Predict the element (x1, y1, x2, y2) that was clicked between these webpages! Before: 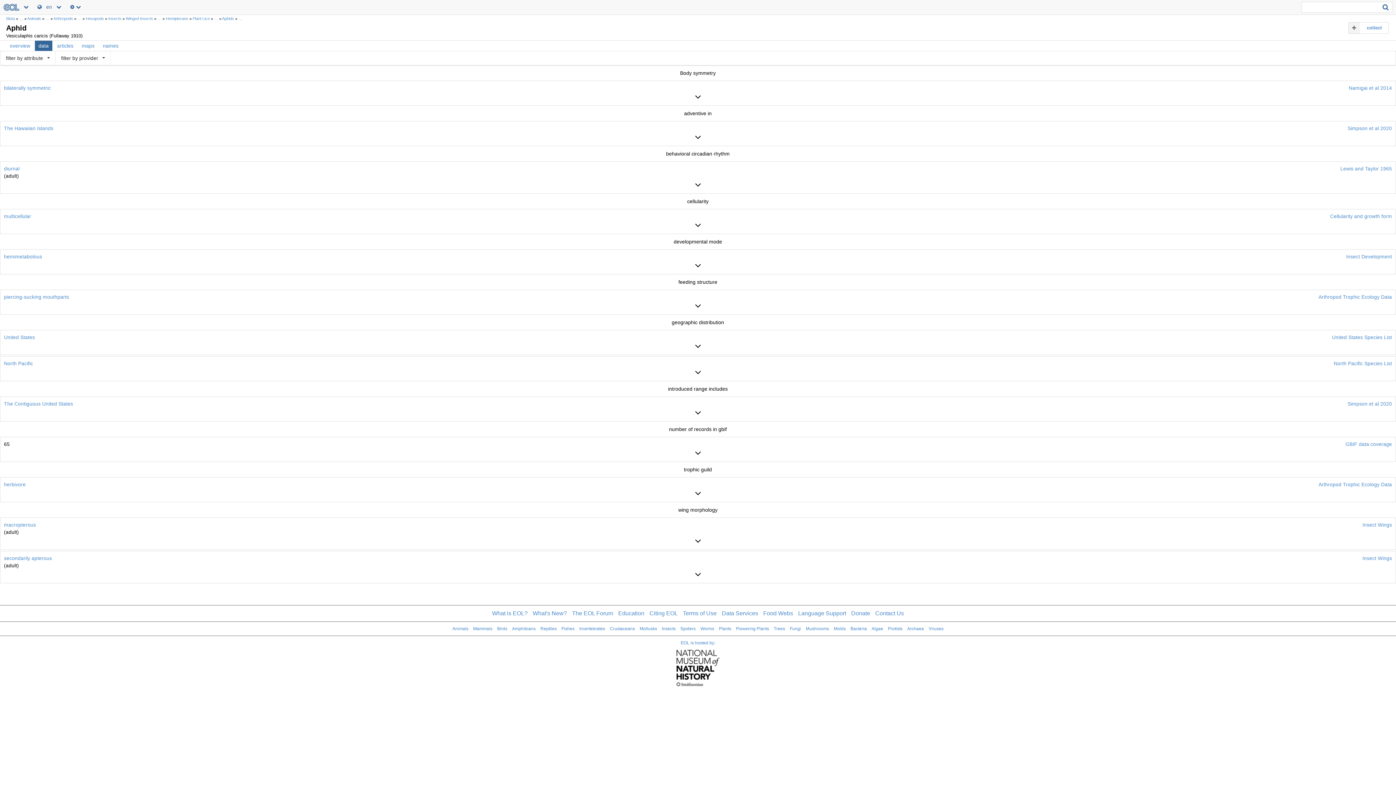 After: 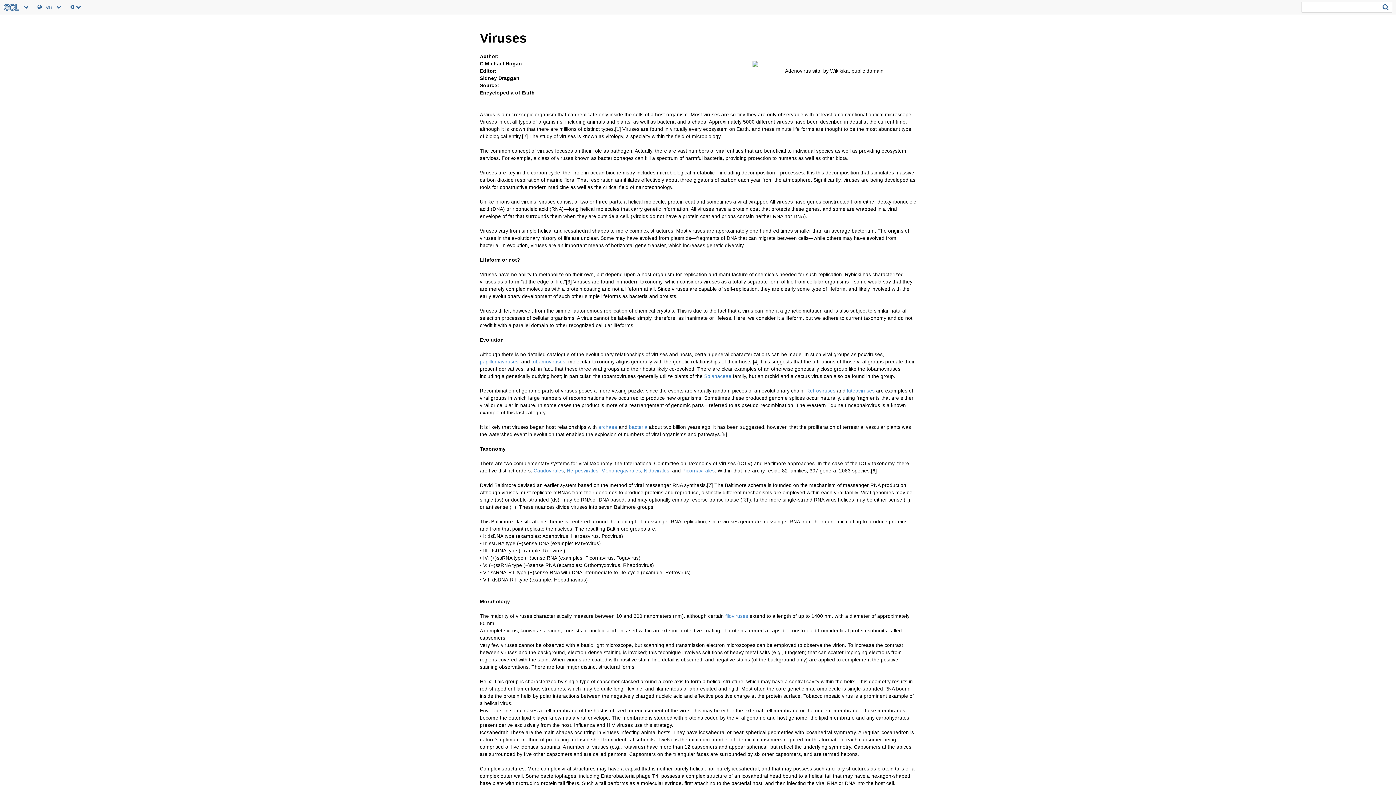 Action: label: Viruses bbox: (928, 626, 943, 631)